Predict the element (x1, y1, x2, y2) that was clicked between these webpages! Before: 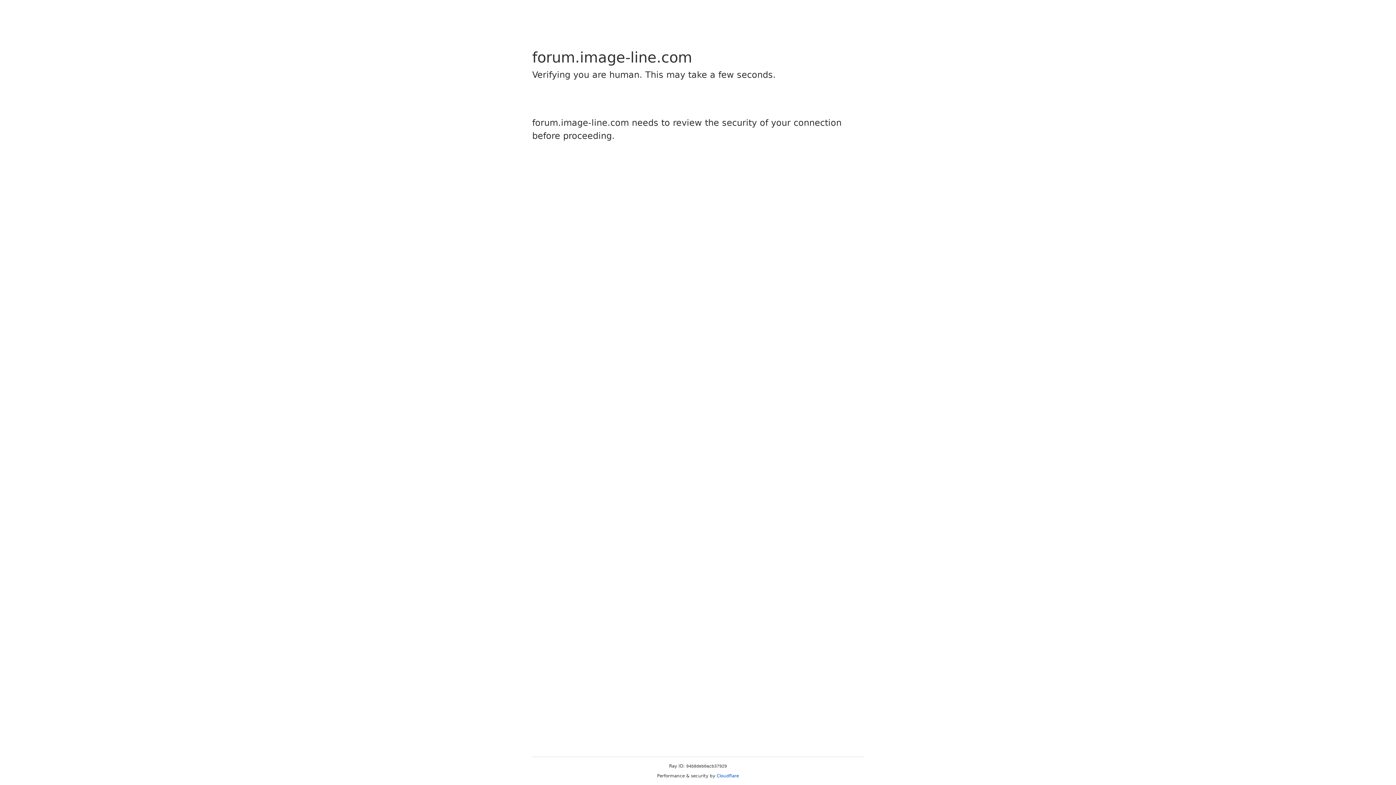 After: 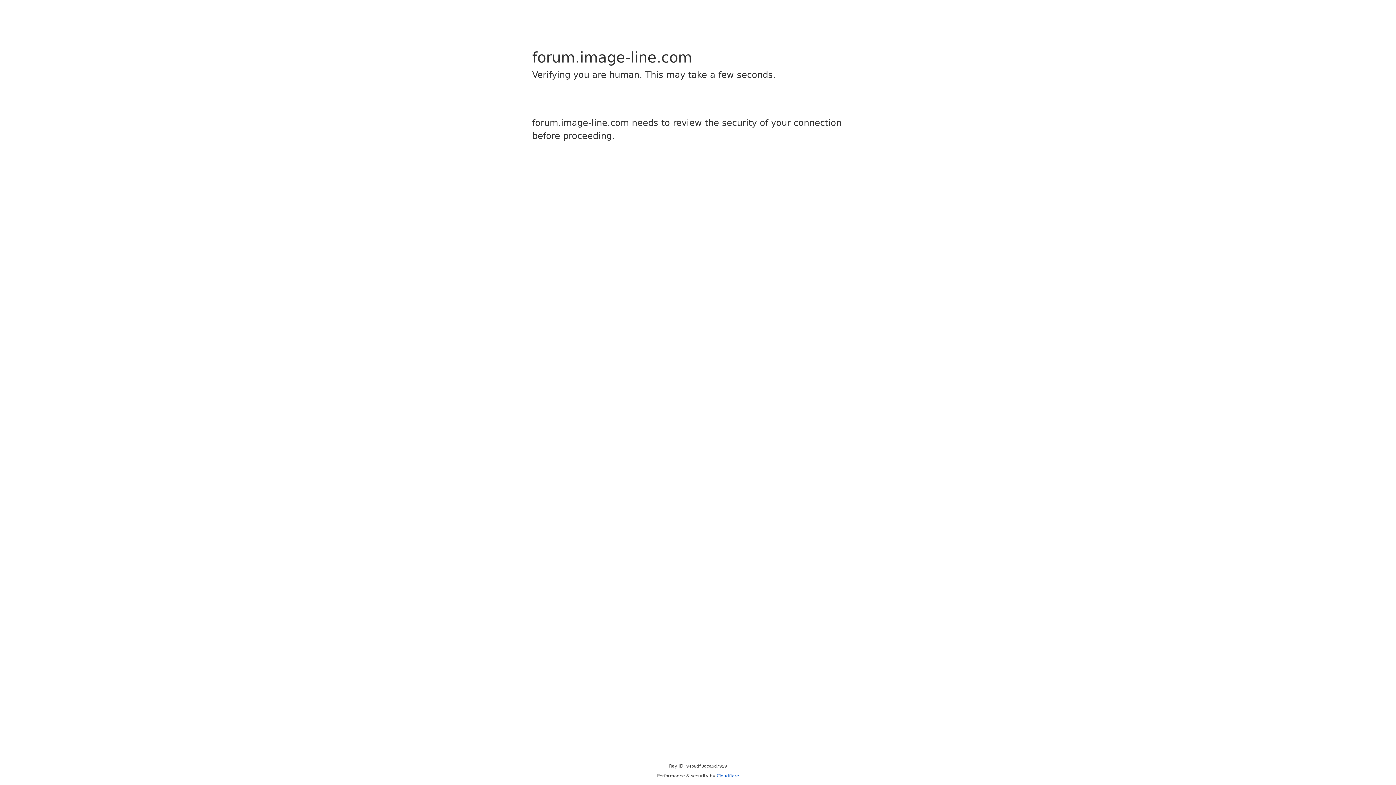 Action: label: Cloudflare bbox: (716, 773, 739, 778)